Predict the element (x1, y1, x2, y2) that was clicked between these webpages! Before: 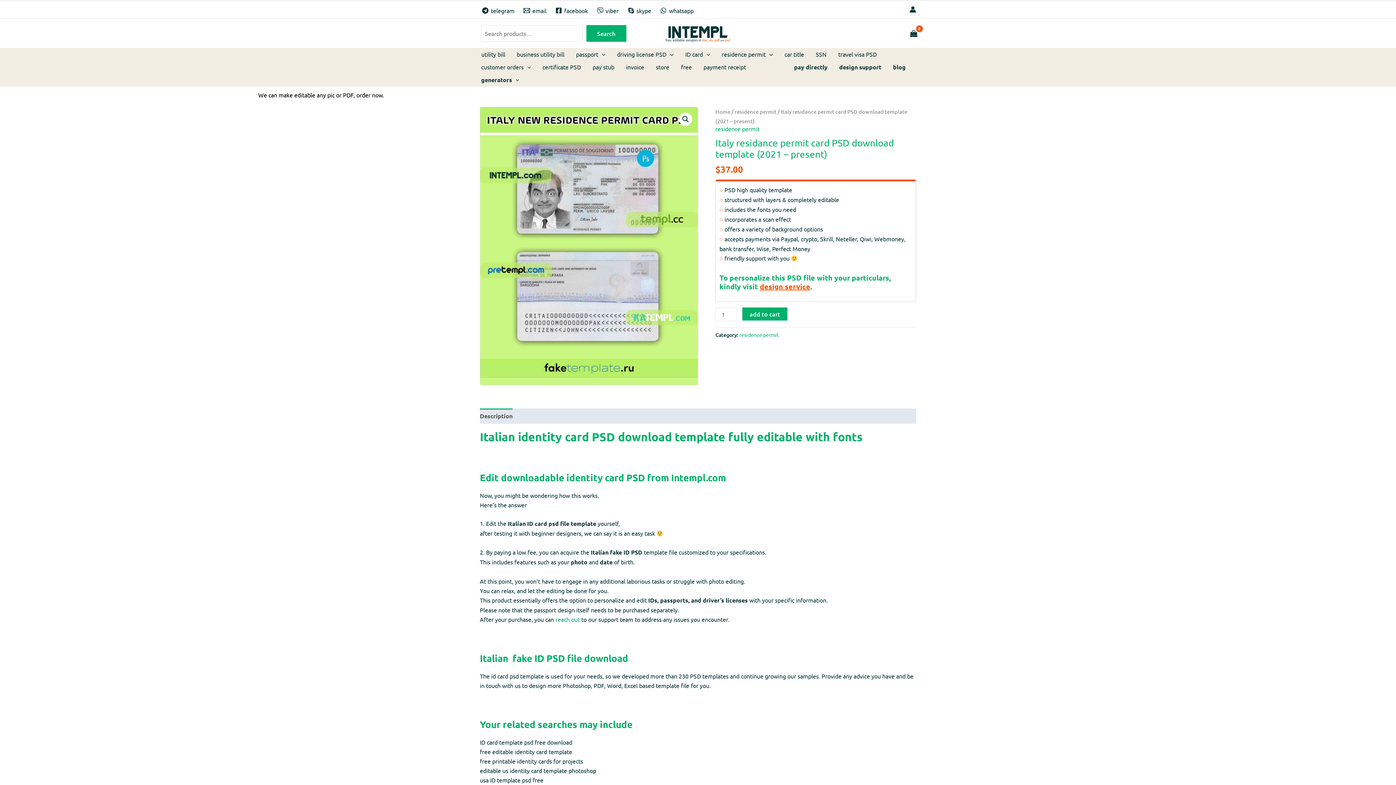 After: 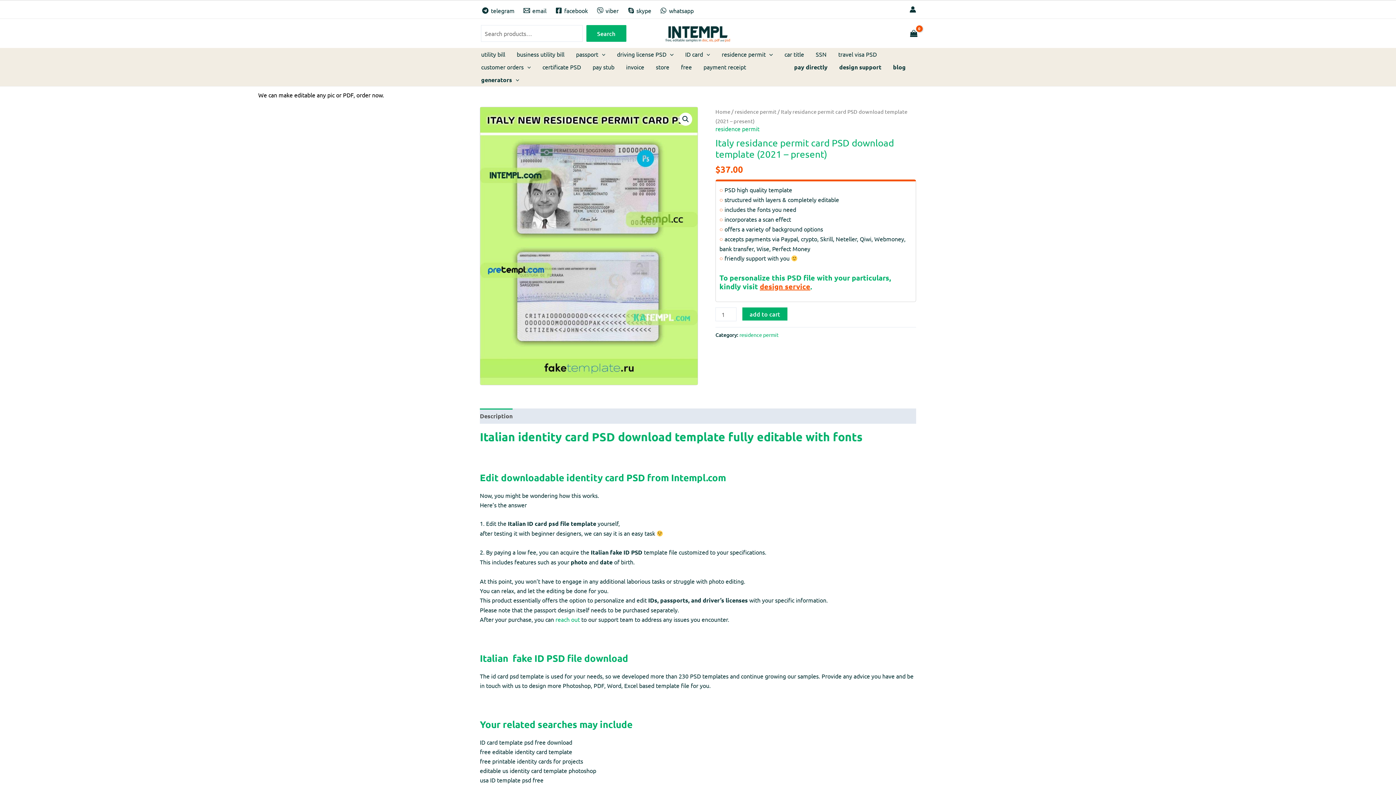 Action: bbox: (625, 7, 653, 13) label: skype